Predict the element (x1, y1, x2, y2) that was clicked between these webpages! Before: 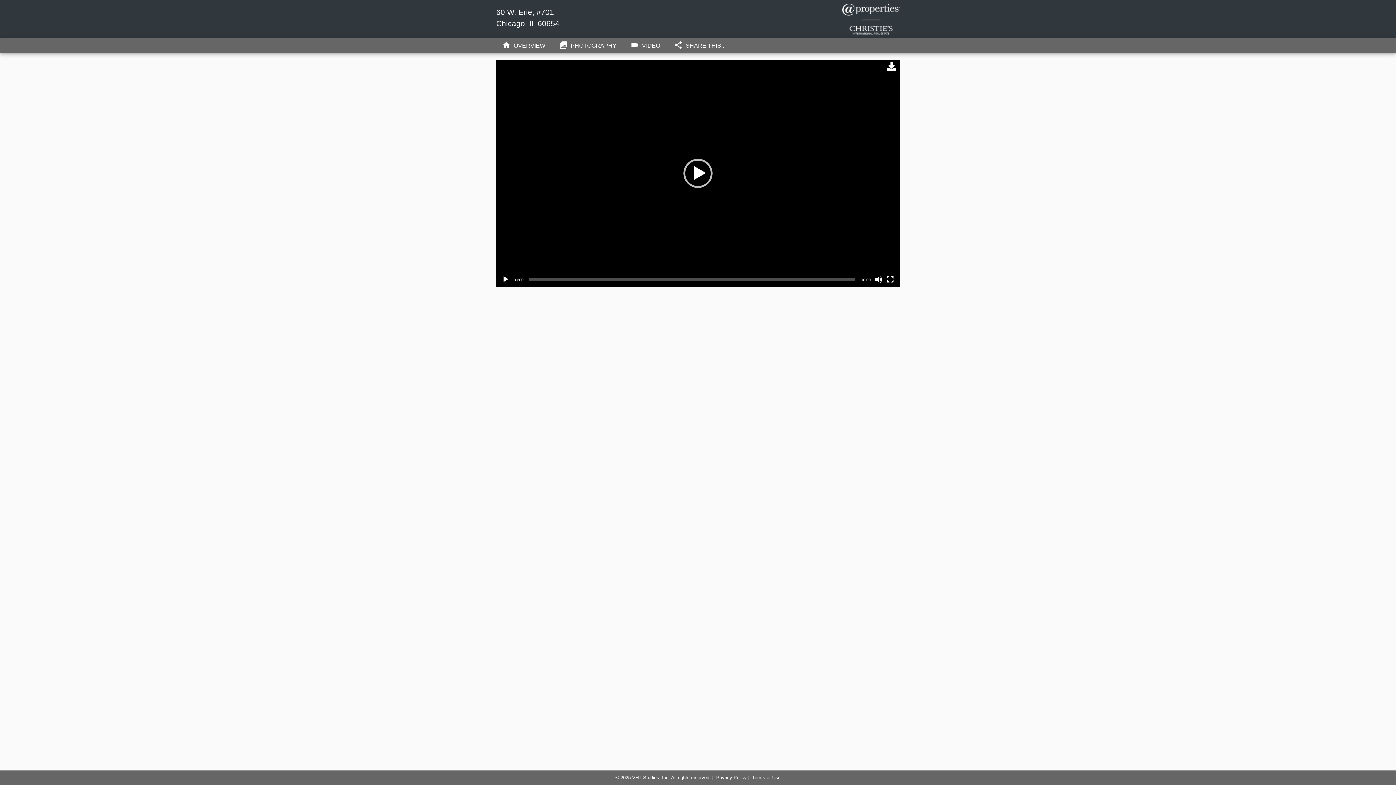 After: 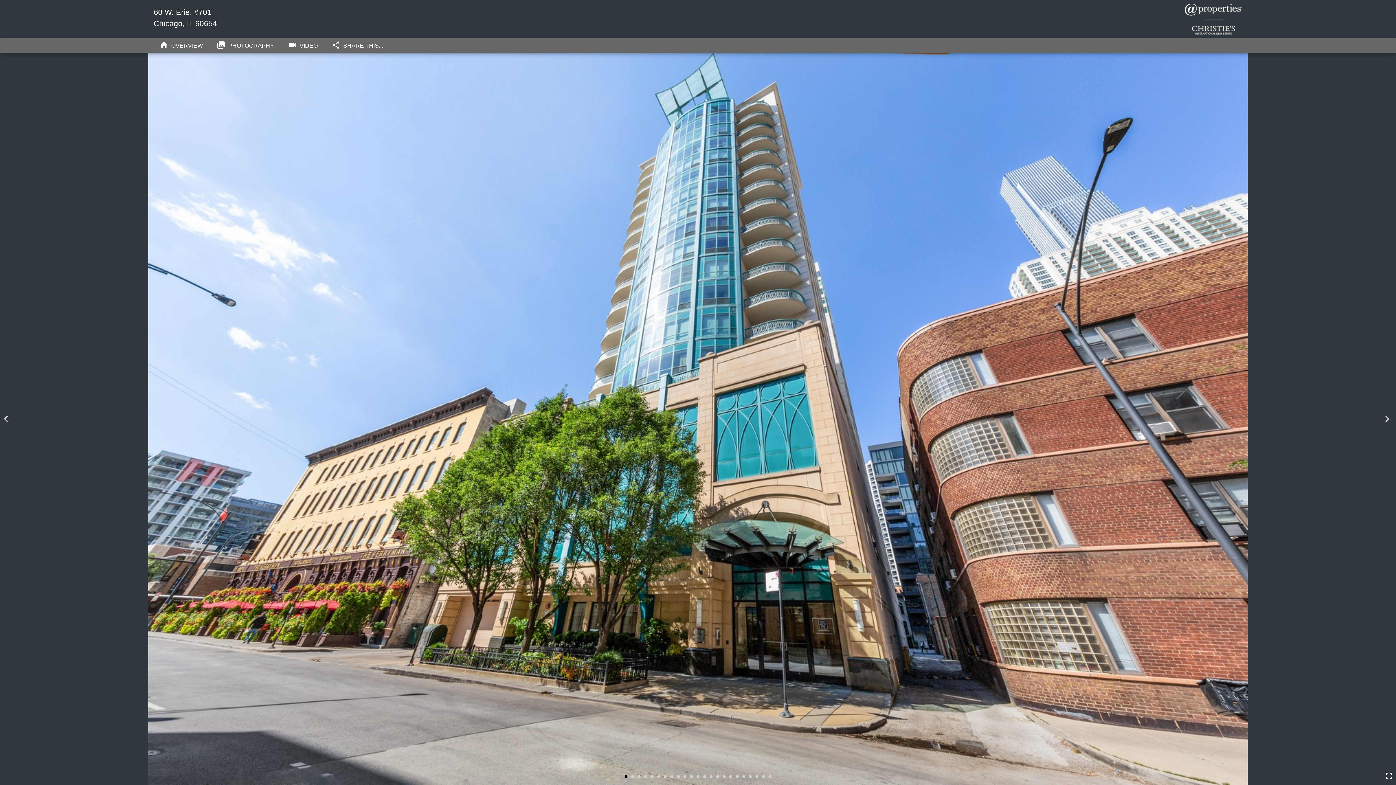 Action: label: home OVERVIEW bbox: (496, 38, 551, 51)